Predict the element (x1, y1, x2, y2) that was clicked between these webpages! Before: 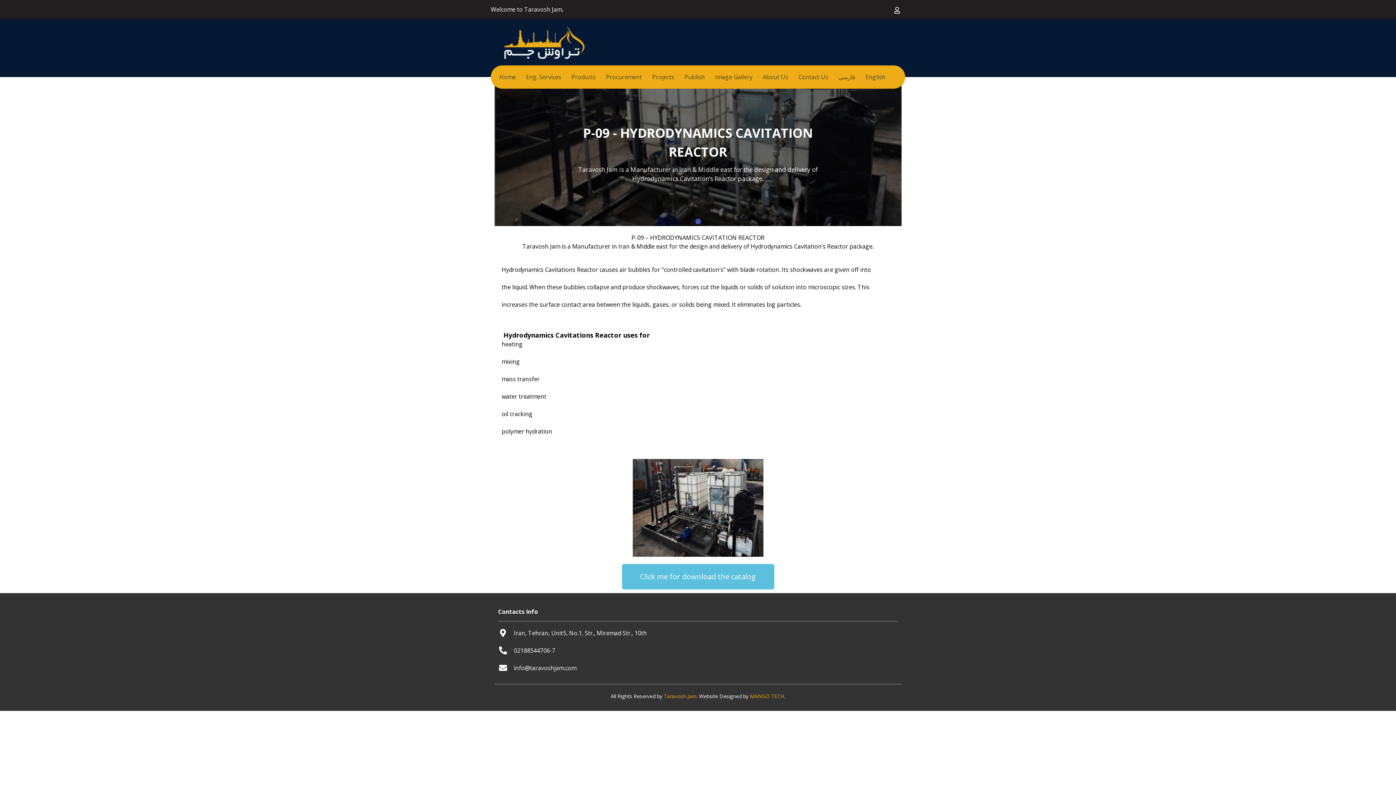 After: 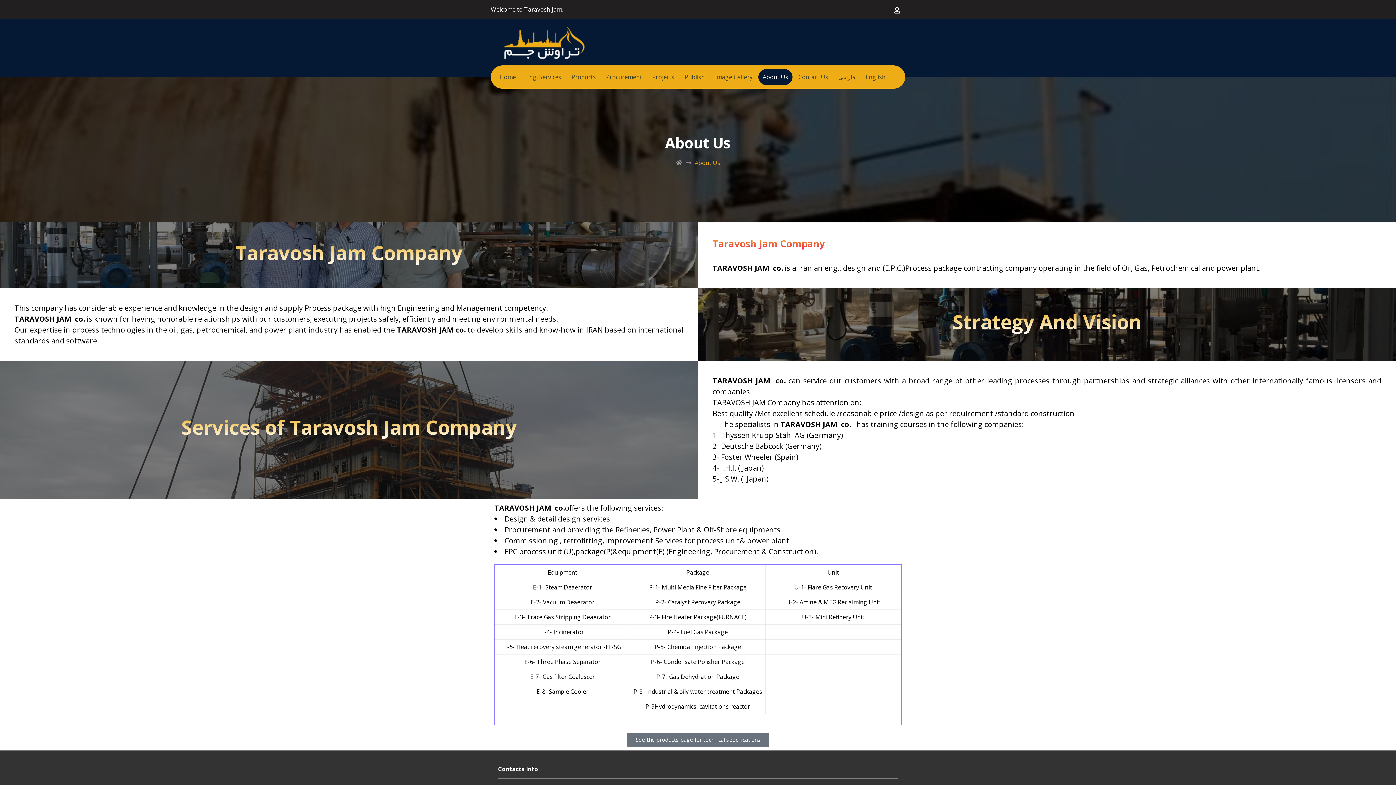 Action: bbox: (758, 69, 792, 85) label: About Us